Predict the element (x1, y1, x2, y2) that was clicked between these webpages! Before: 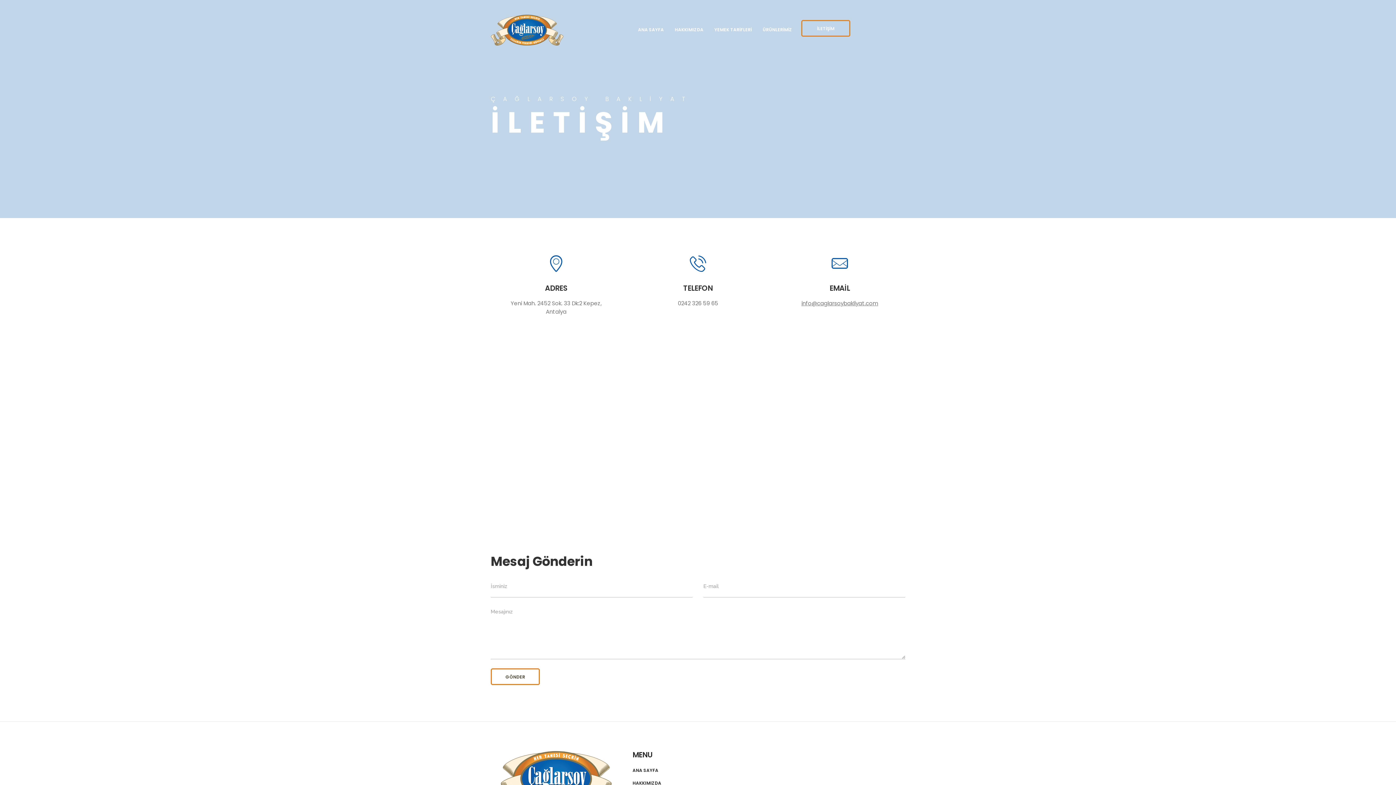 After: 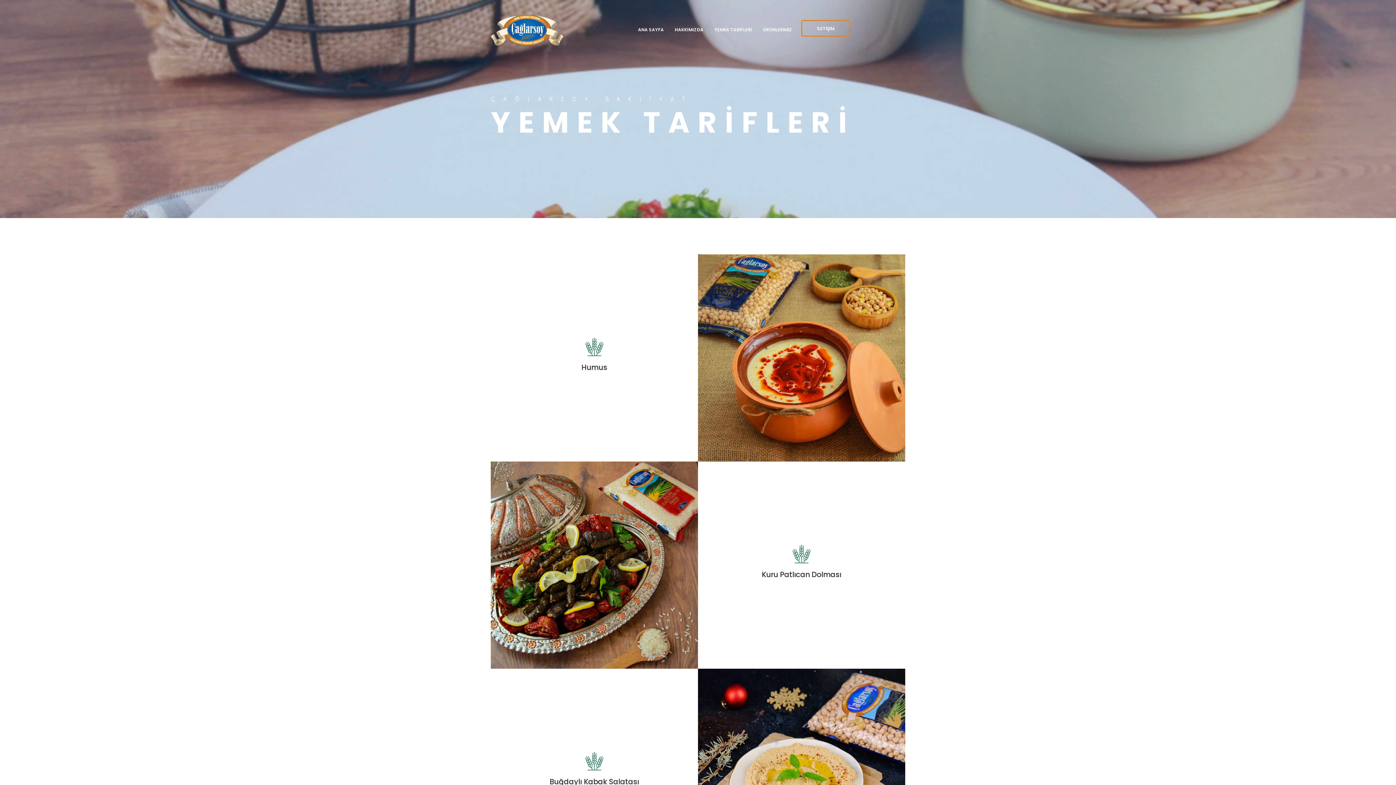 Action: bbox: (712, 26, 753, 33) label: YEMEK TARİFLERİ